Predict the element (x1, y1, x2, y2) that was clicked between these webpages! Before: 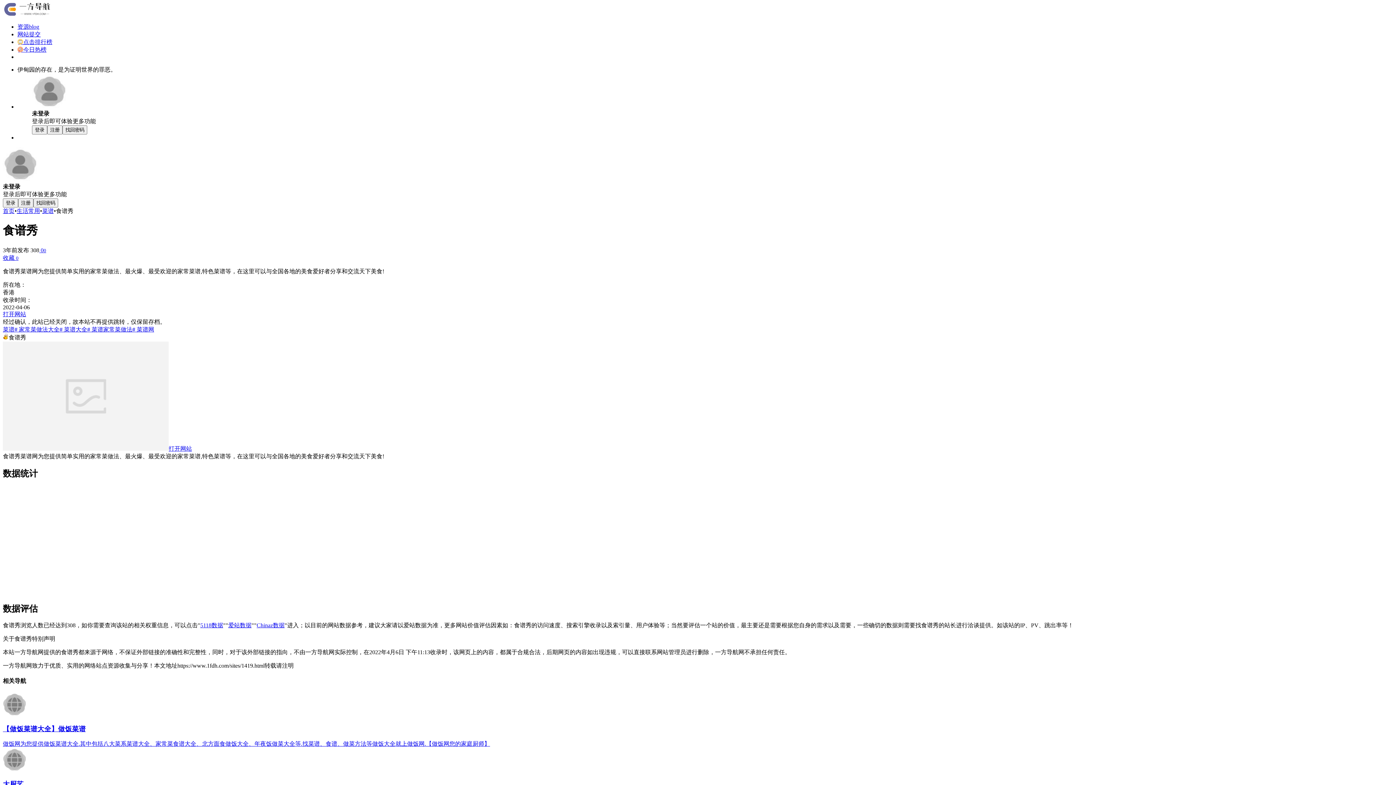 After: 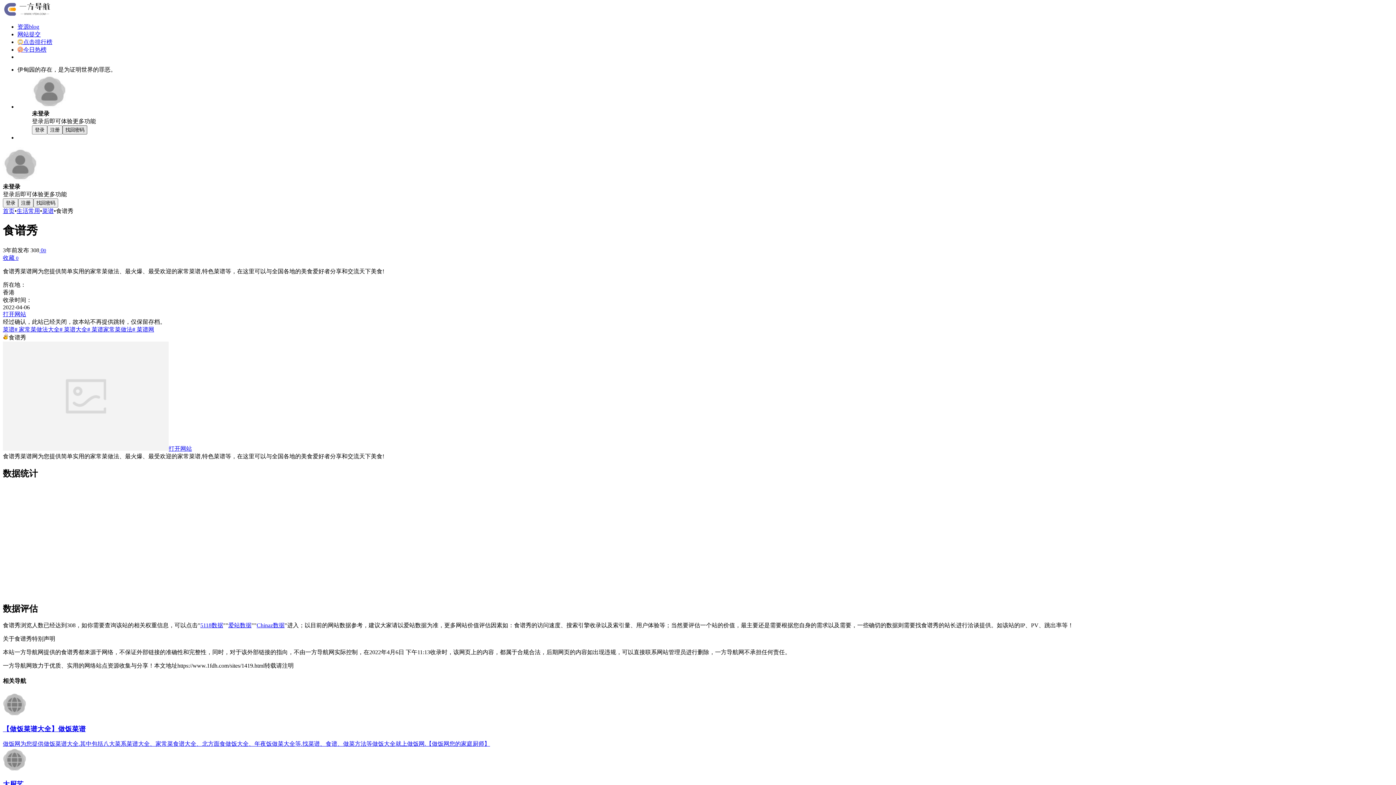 Action: label: 找回密码 bbox: (62, 125, 87, 134)